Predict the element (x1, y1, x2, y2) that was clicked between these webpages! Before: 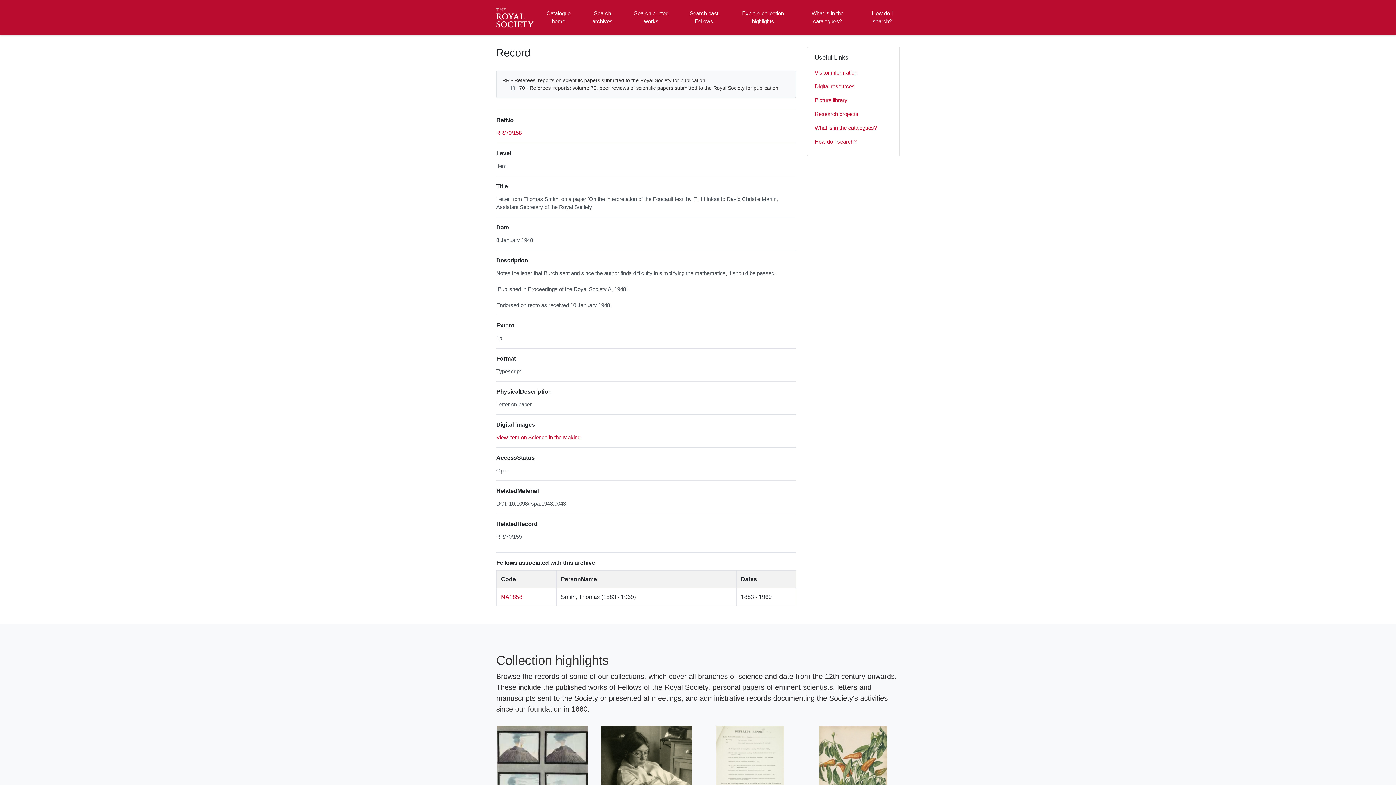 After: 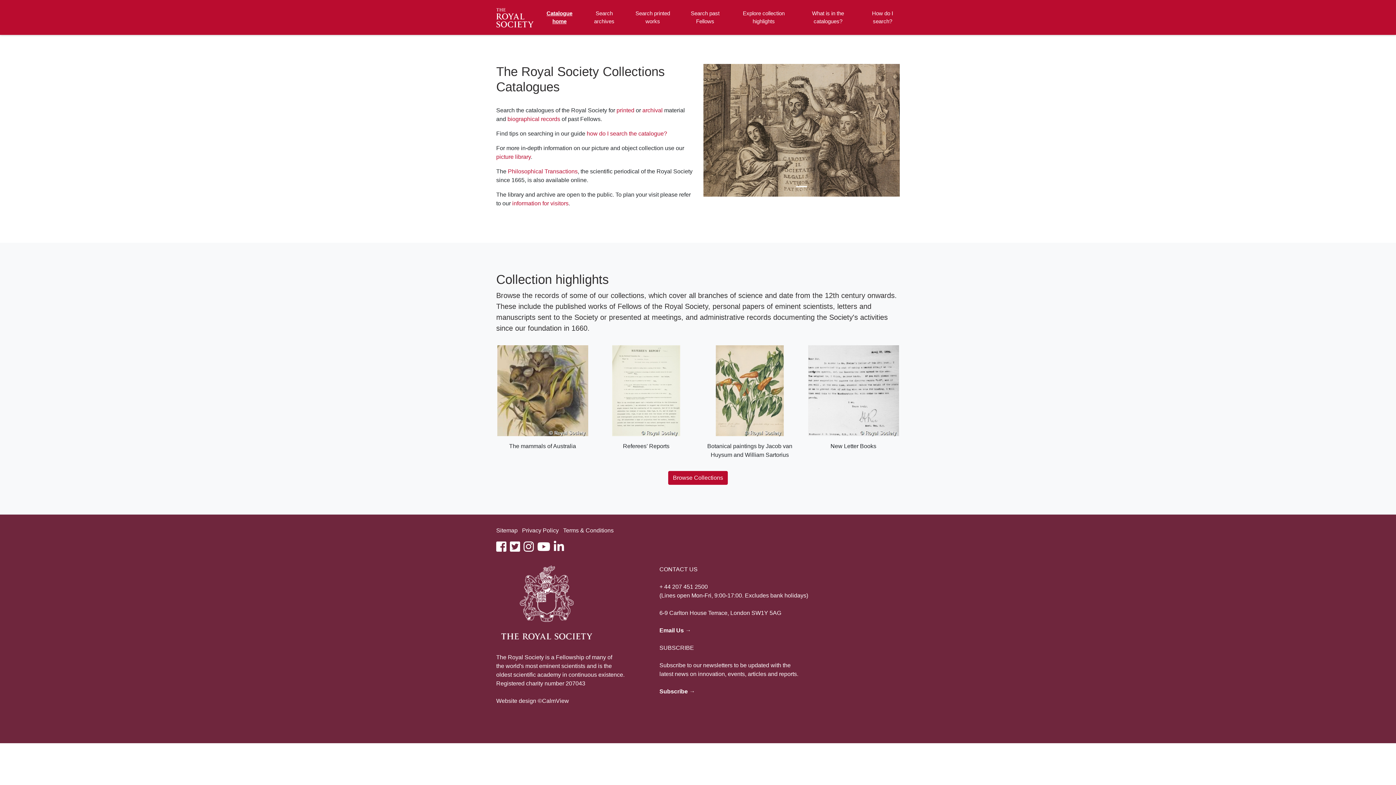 Action: label: Catalogue home bbox: (542, 2, 574, 32)